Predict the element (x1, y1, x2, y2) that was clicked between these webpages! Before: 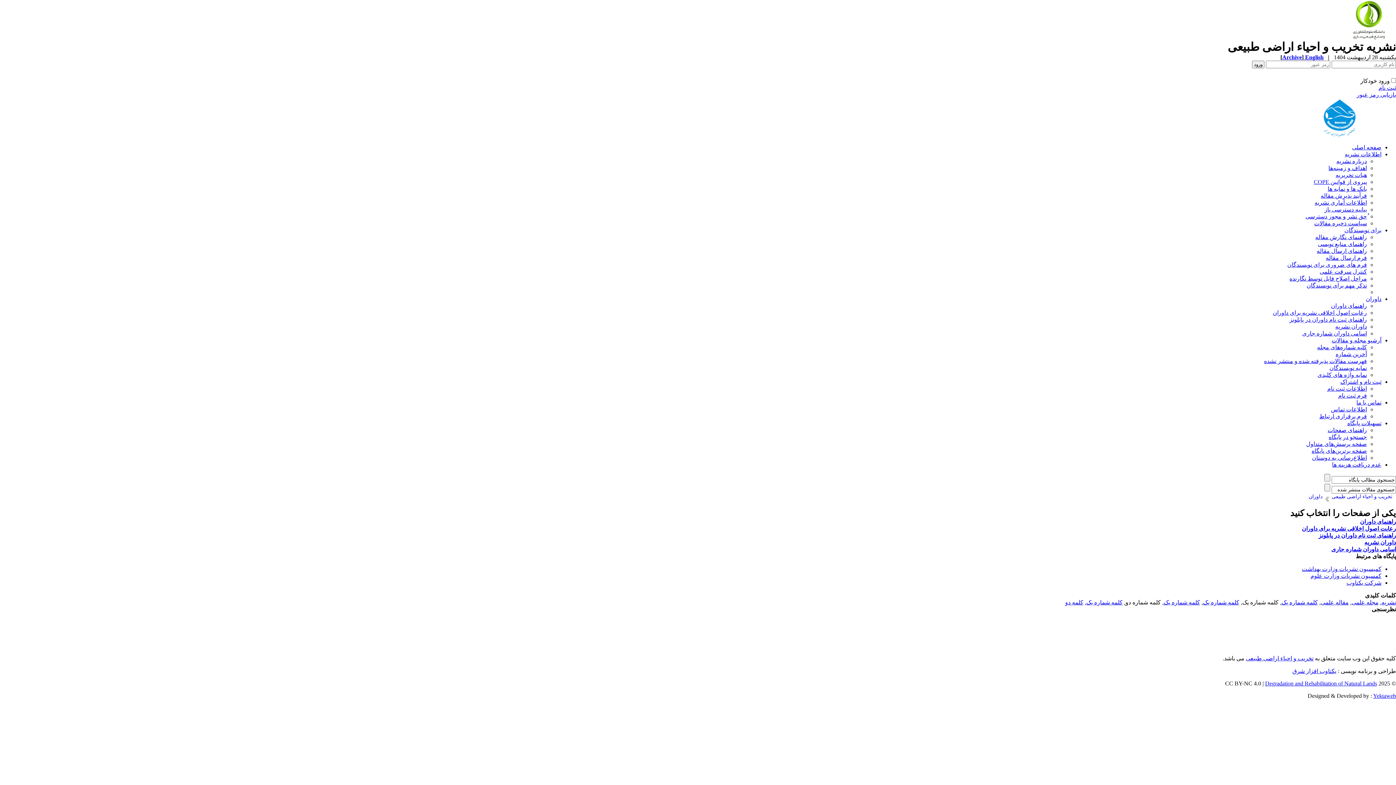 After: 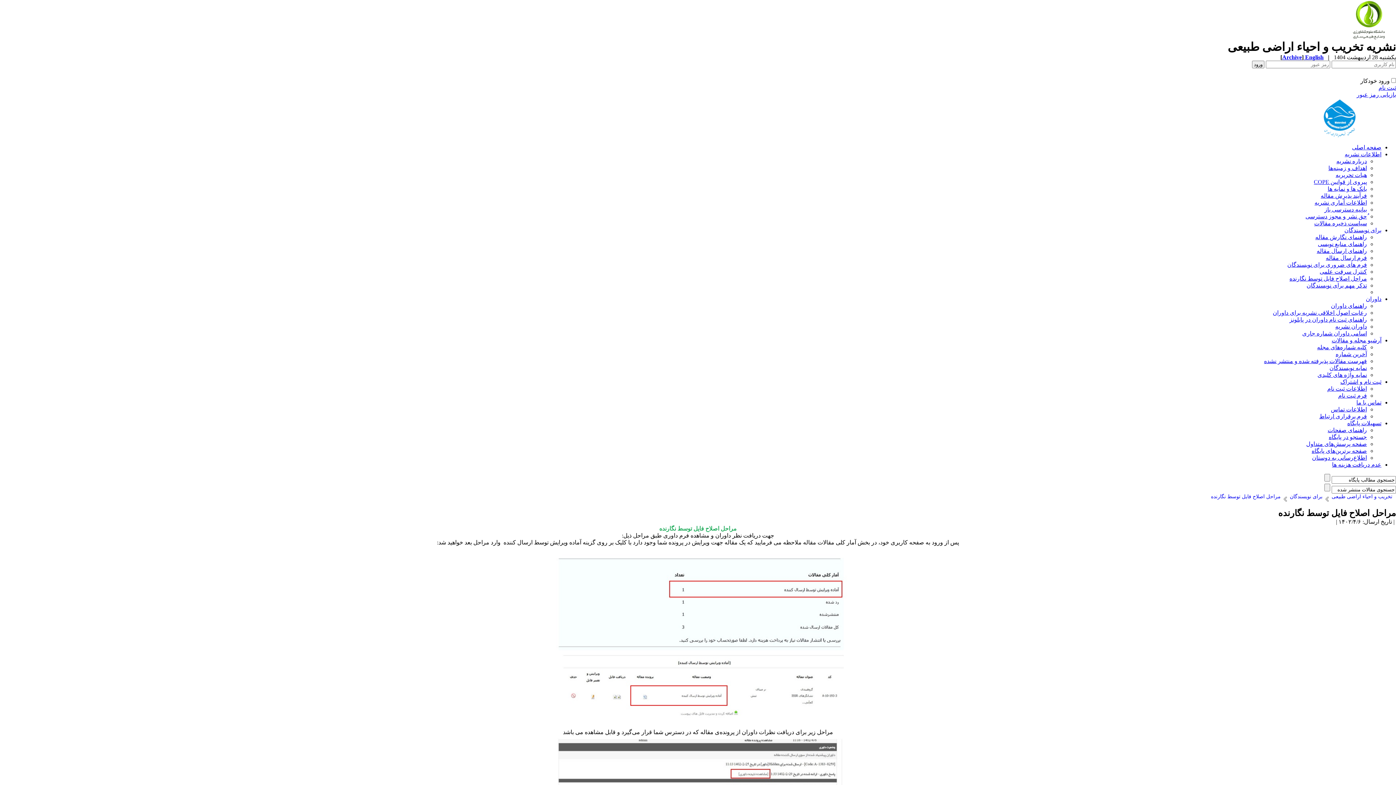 Action: label: مراحل اصلاح فایل توسط نگارنده bbox: (1289, 275, 1367, 281)